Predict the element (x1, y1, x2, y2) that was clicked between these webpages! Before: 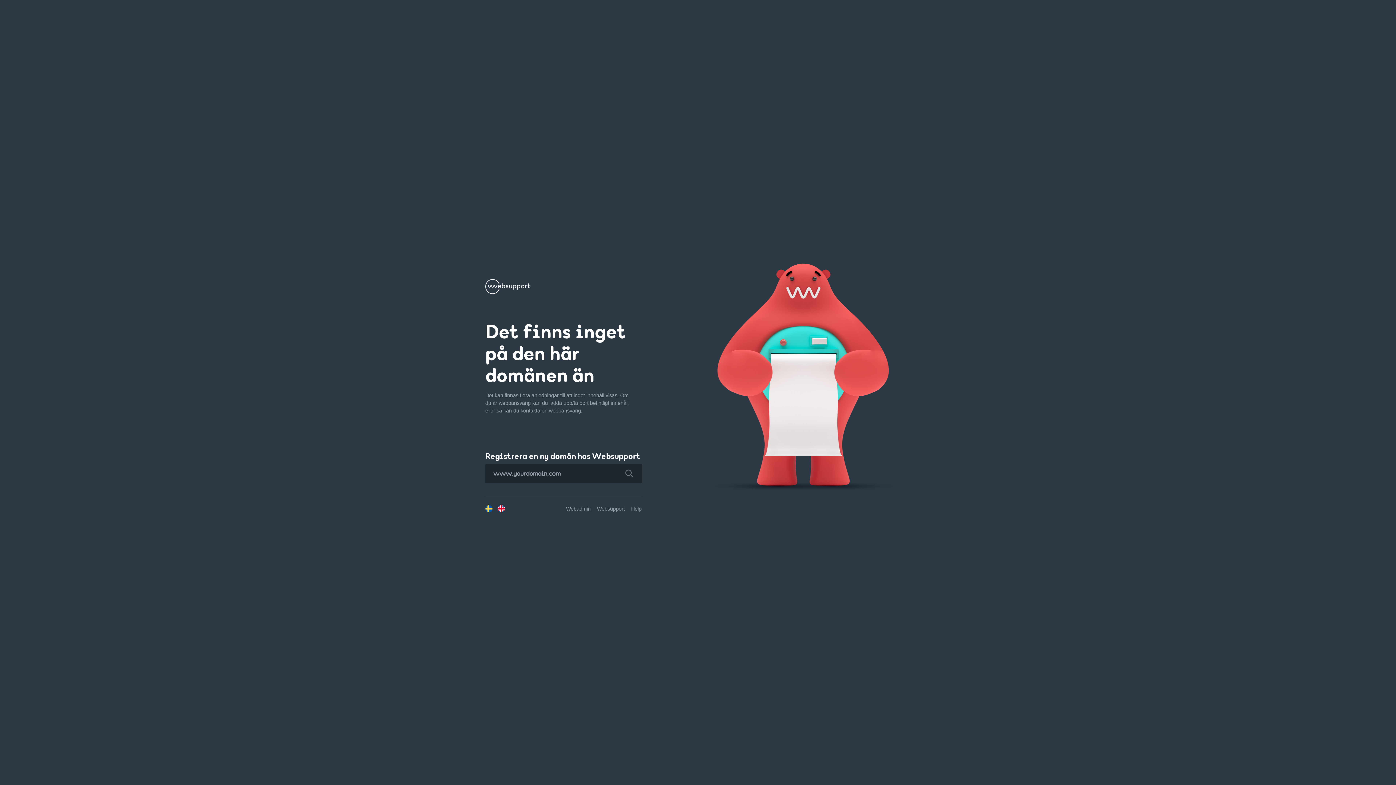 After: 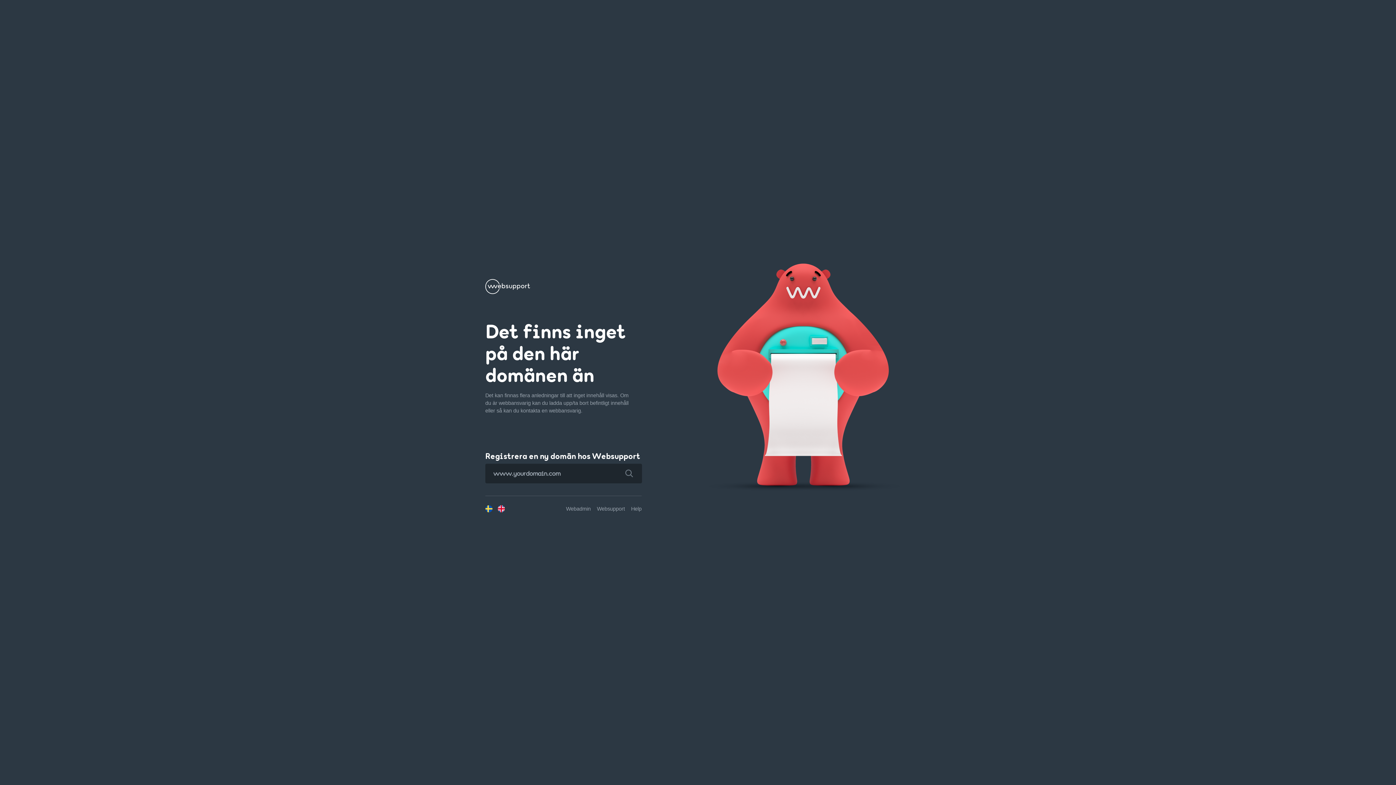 Action: bbox: (616, 463, 642, 483)